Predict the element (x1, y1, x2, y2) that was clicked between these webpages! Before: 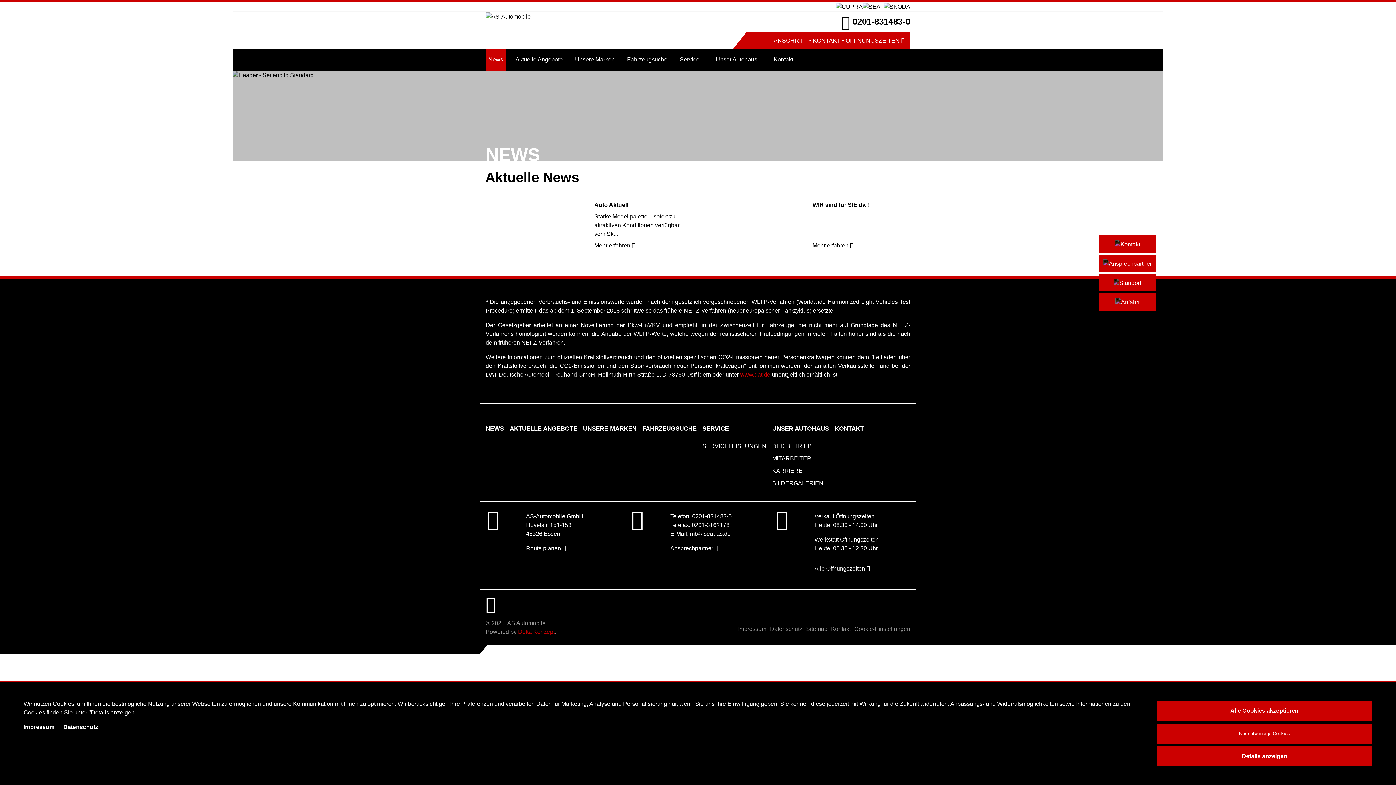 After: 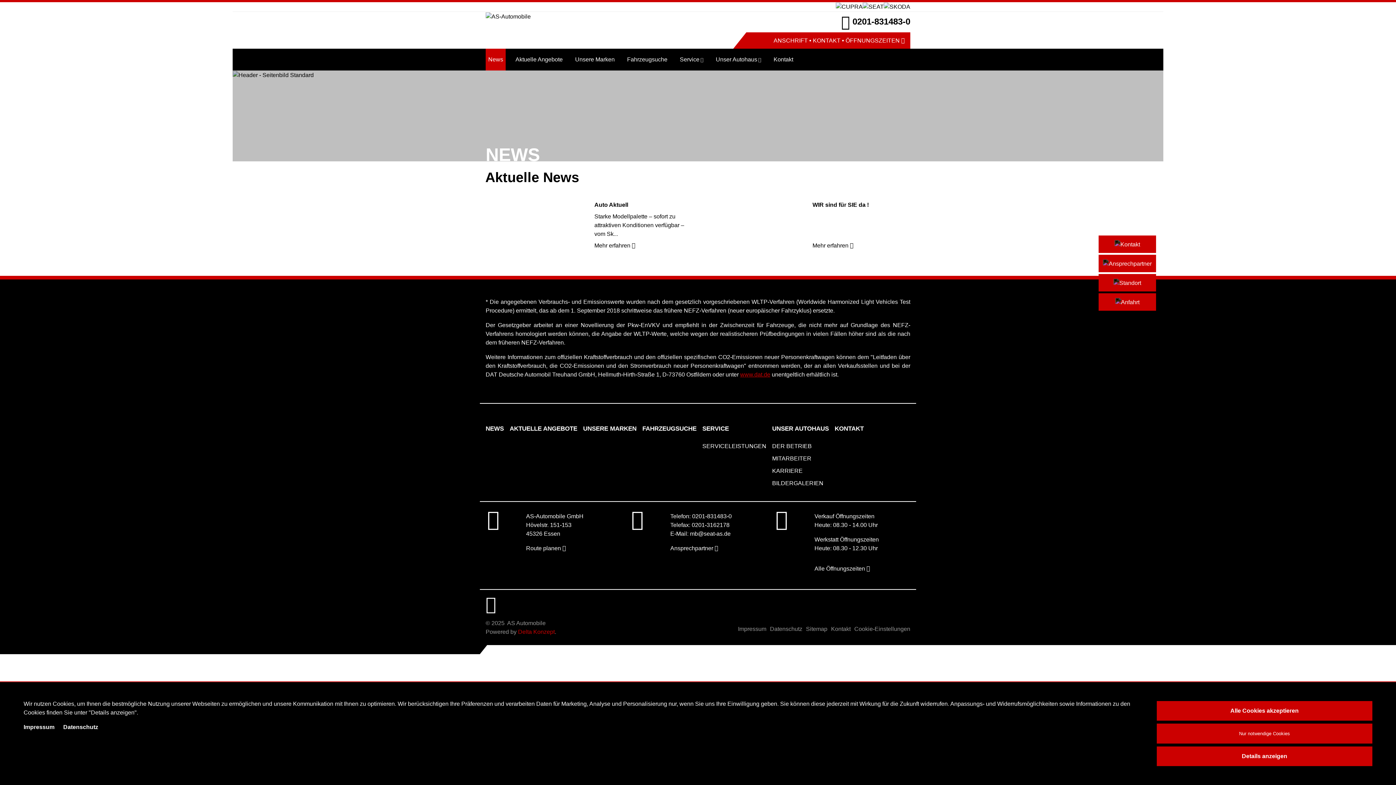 Action: label: mb@seat-as.de bbox: (690, 530, 730, 537)